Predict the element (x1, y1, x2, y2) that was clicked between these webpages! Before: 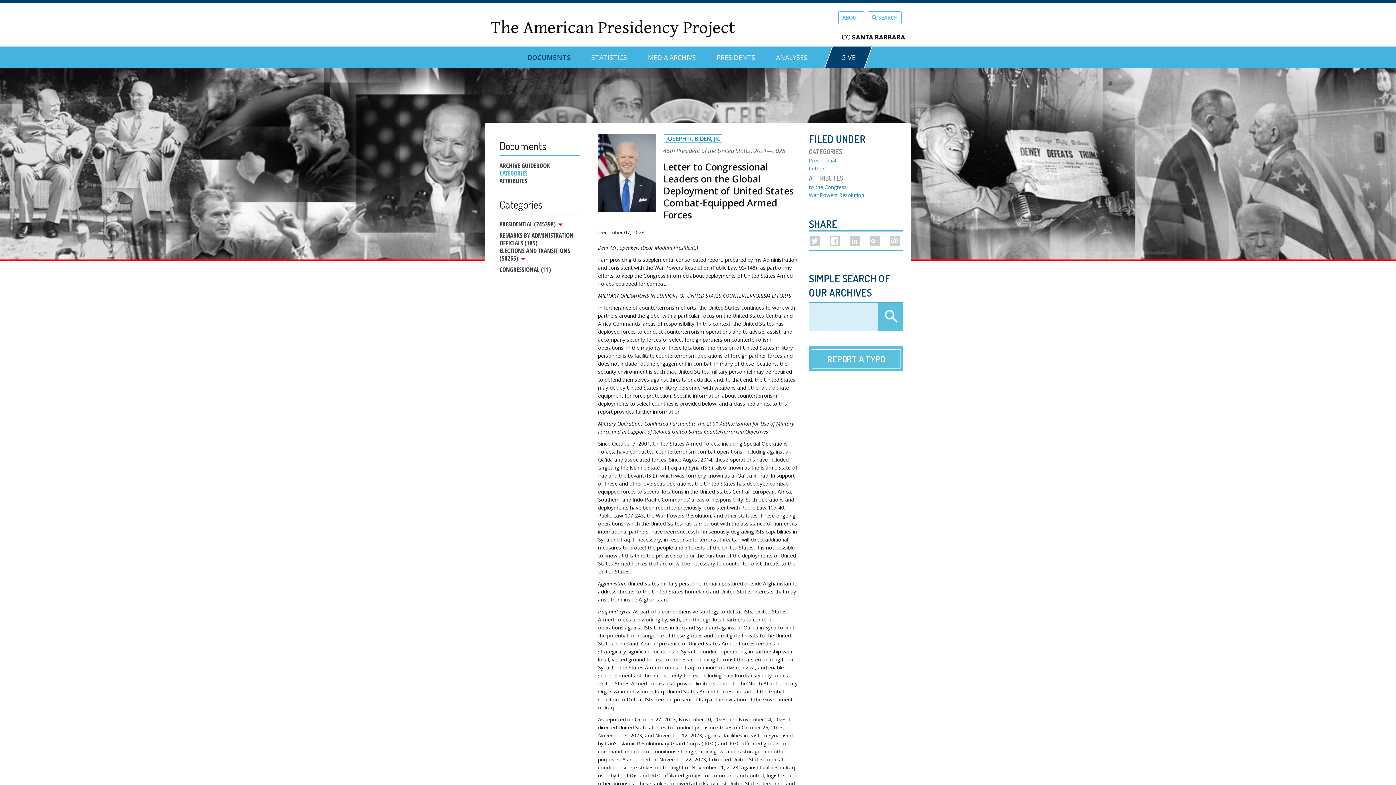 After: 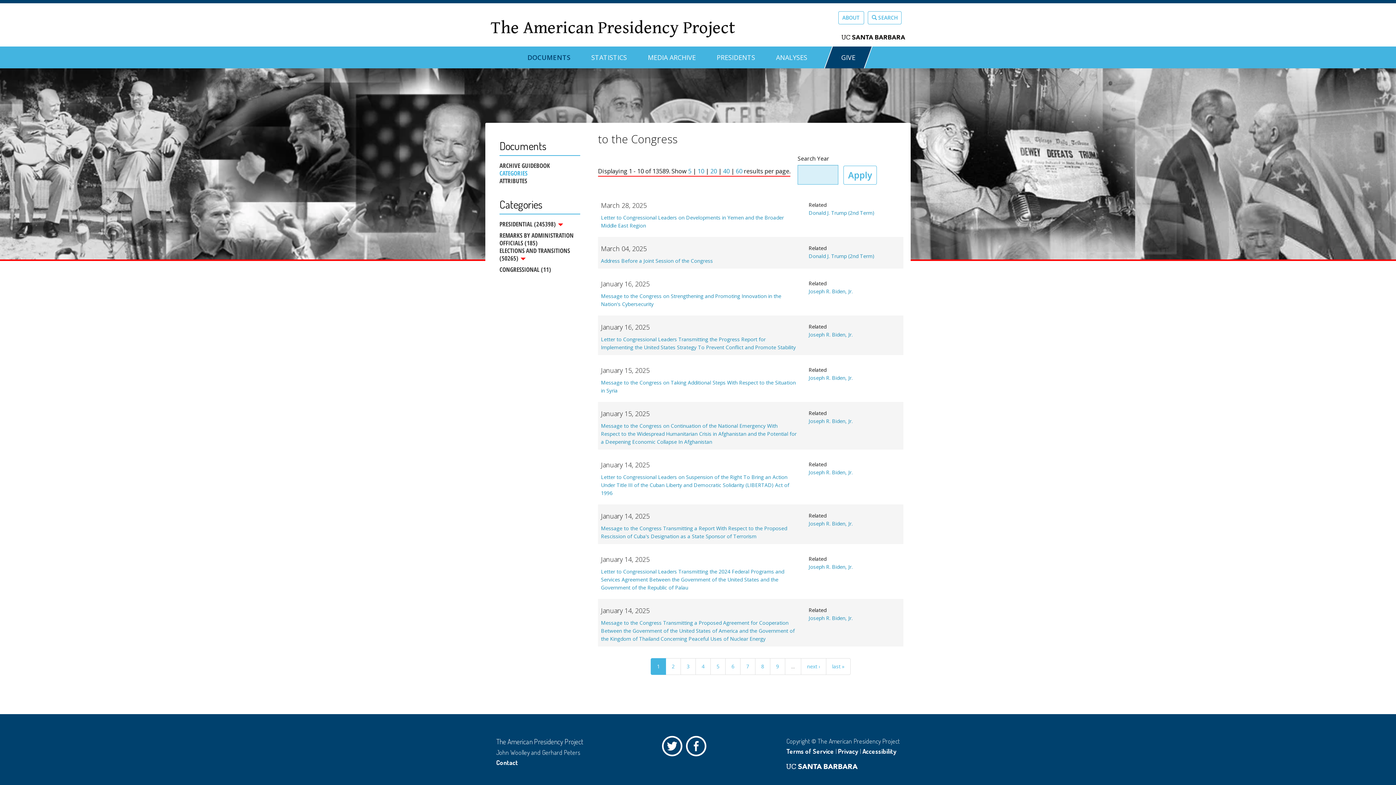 Action: bbox: (809, 183, 846, 190) label: to the Congress